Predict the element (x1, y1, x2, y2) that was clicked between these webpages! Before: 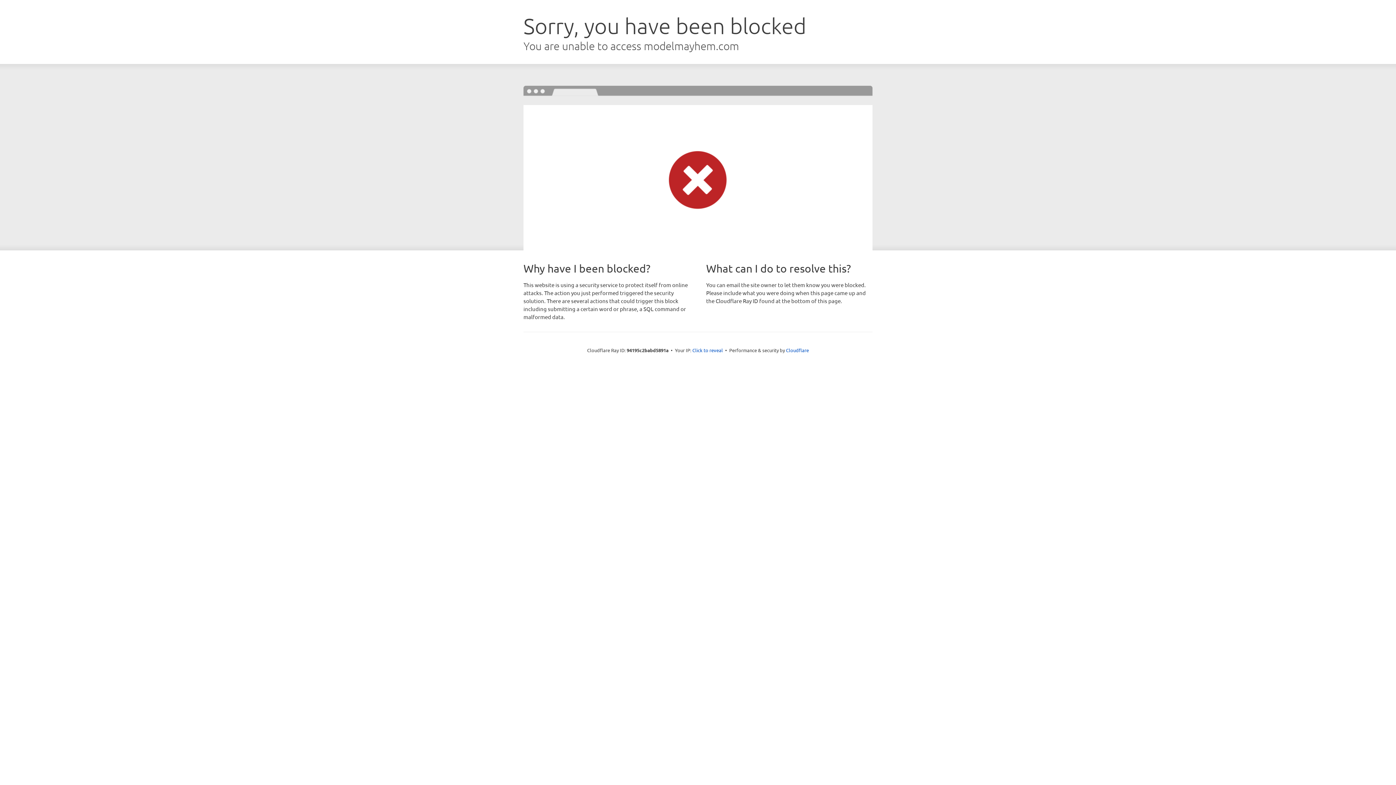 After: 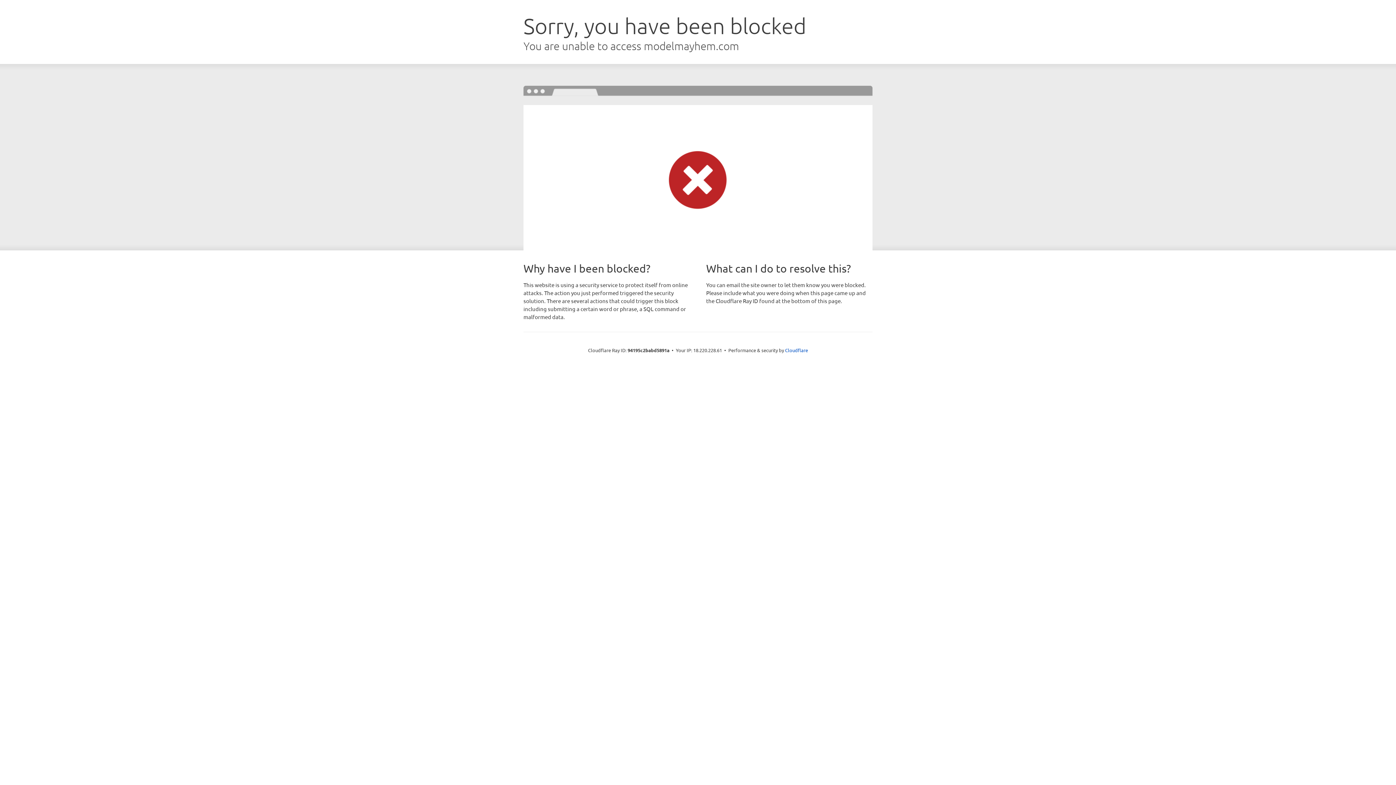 Action: bbox: (692, 346, 723, 353) label: Click to reveal